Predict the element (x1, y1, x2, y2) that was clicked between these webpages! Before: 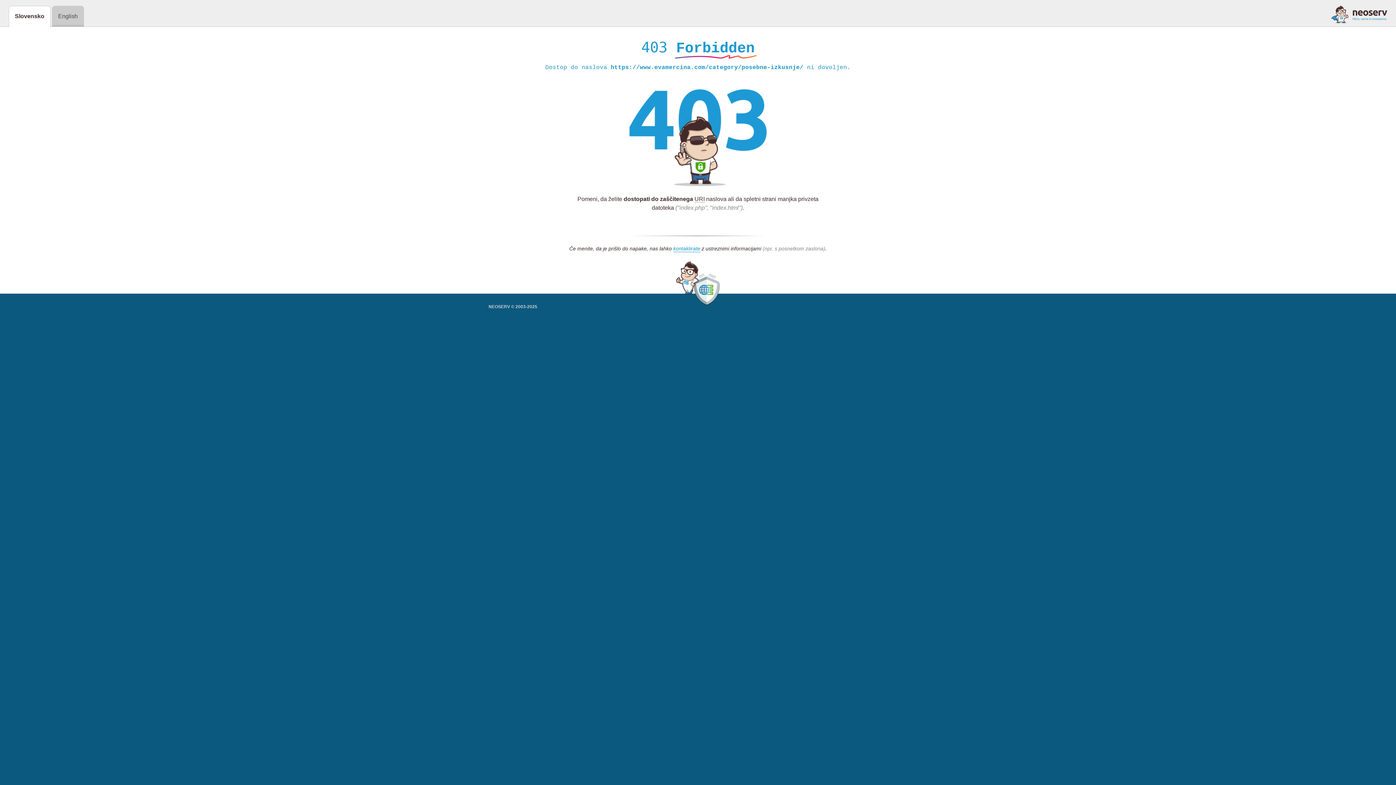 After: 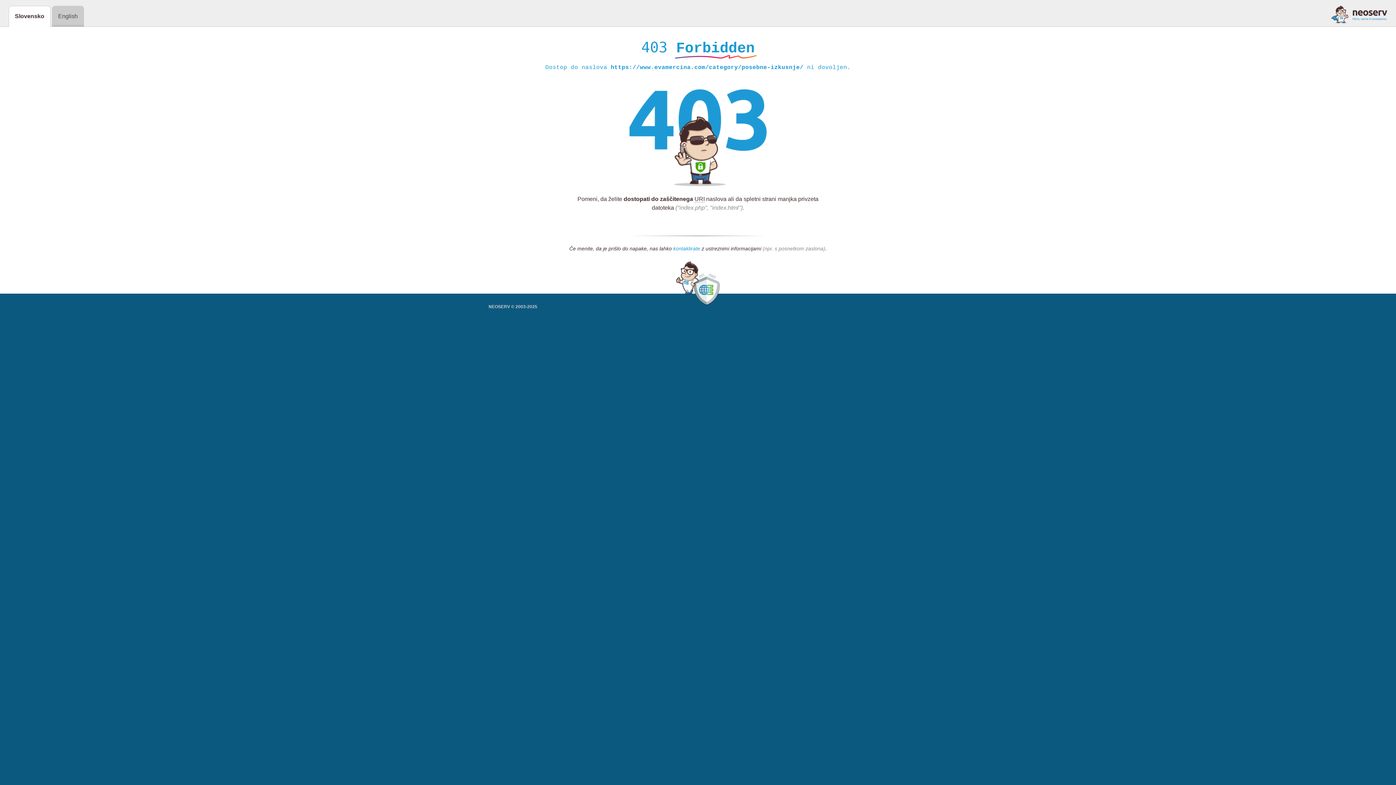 Action: label: kontaktirate bbox: (673, 245, 700, 252)